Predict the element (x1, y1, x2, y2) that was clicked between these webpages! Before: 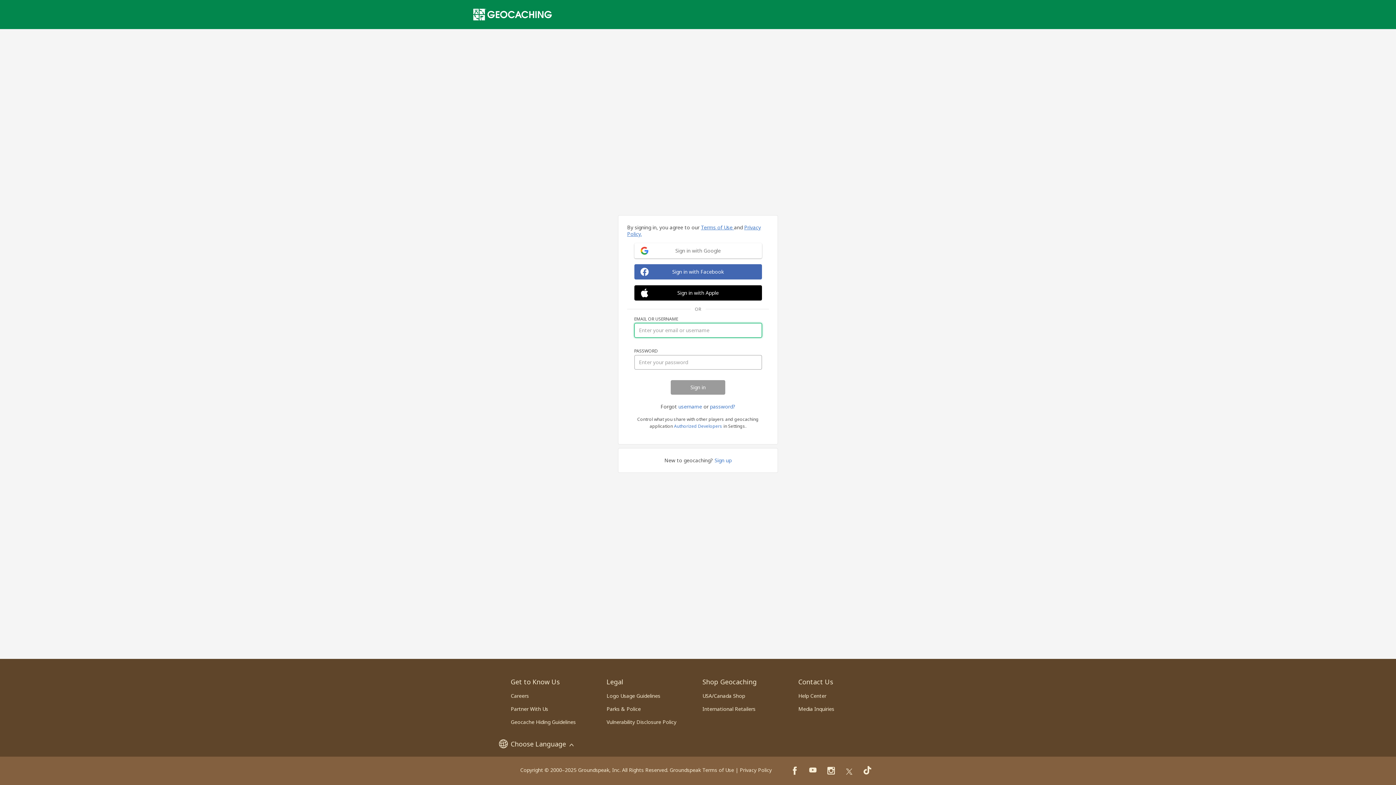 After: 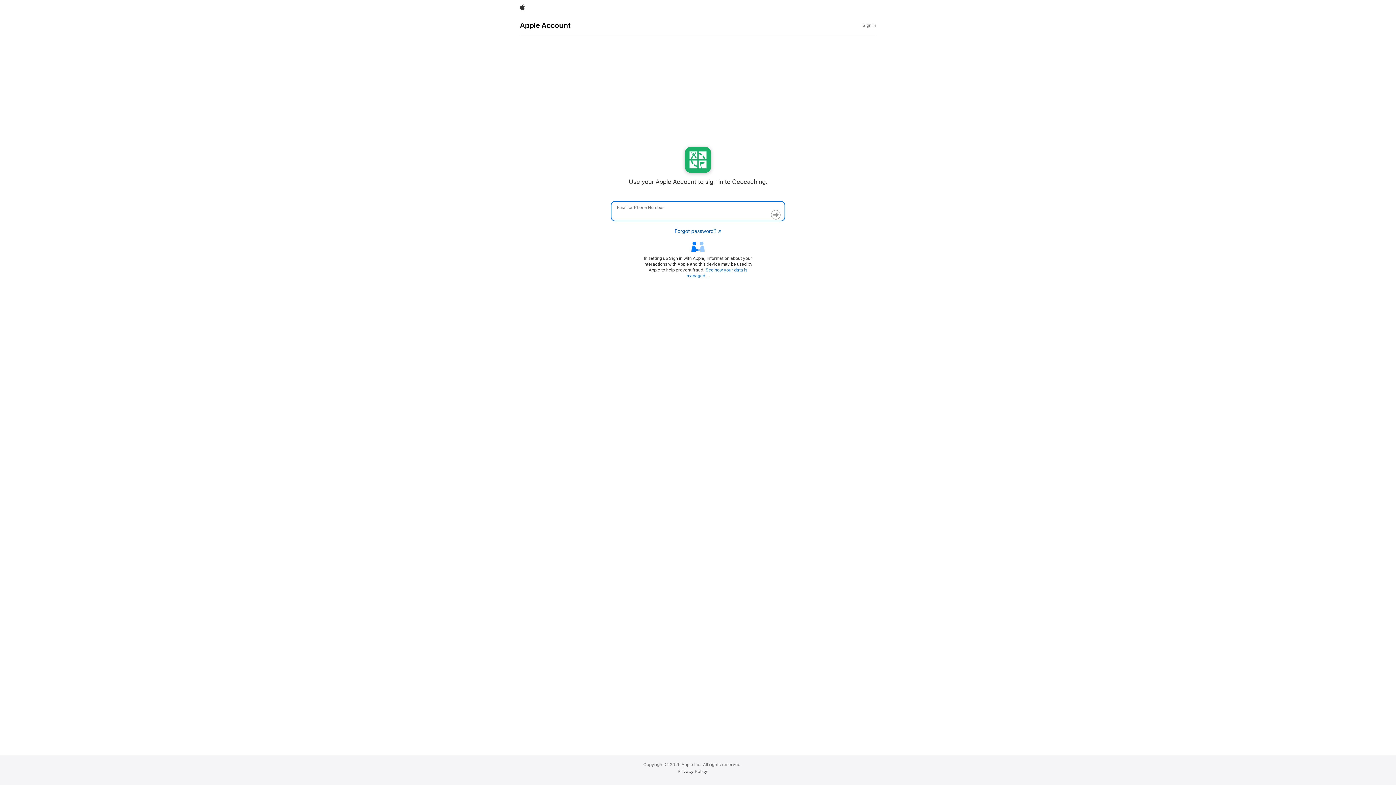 Action: bbox: (634, 285, 762, 300) label: Sign in with Apple